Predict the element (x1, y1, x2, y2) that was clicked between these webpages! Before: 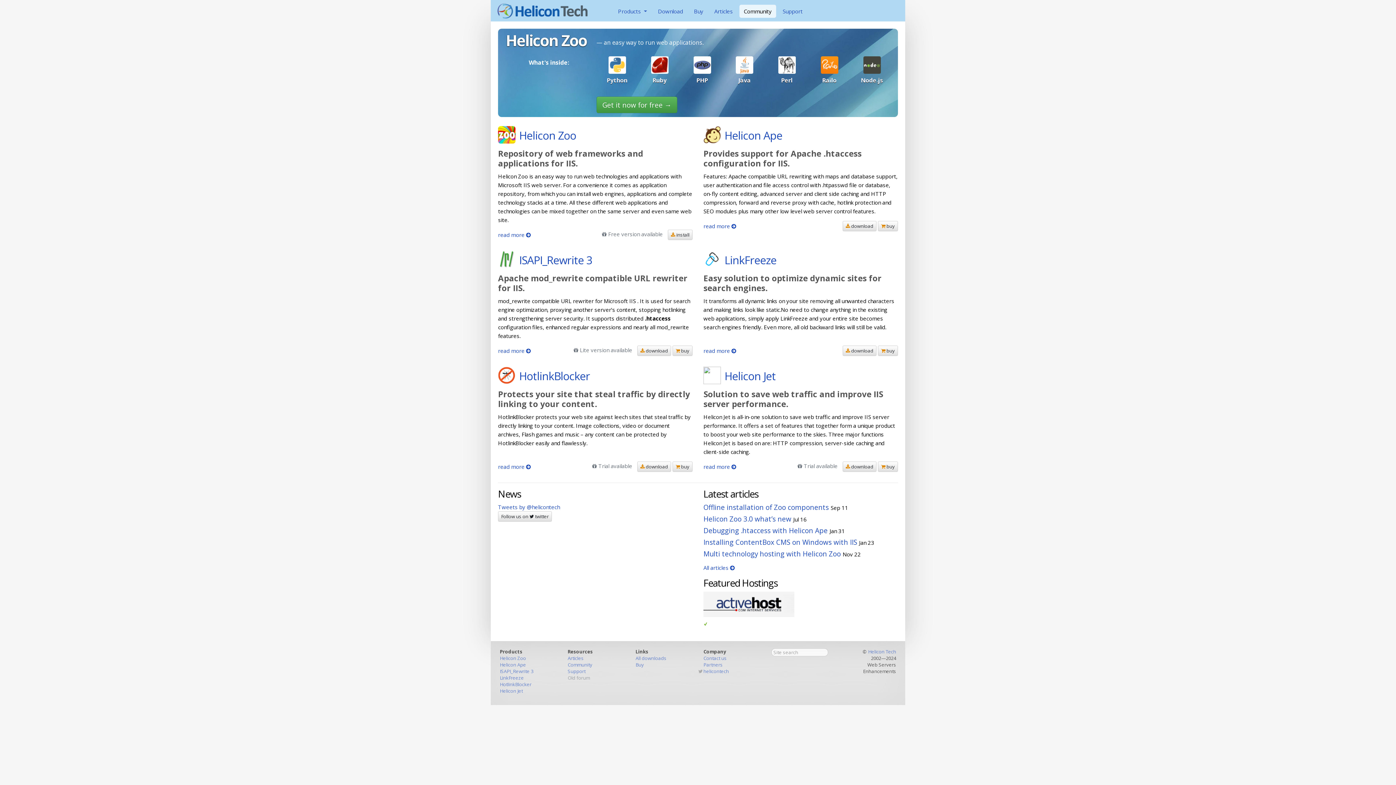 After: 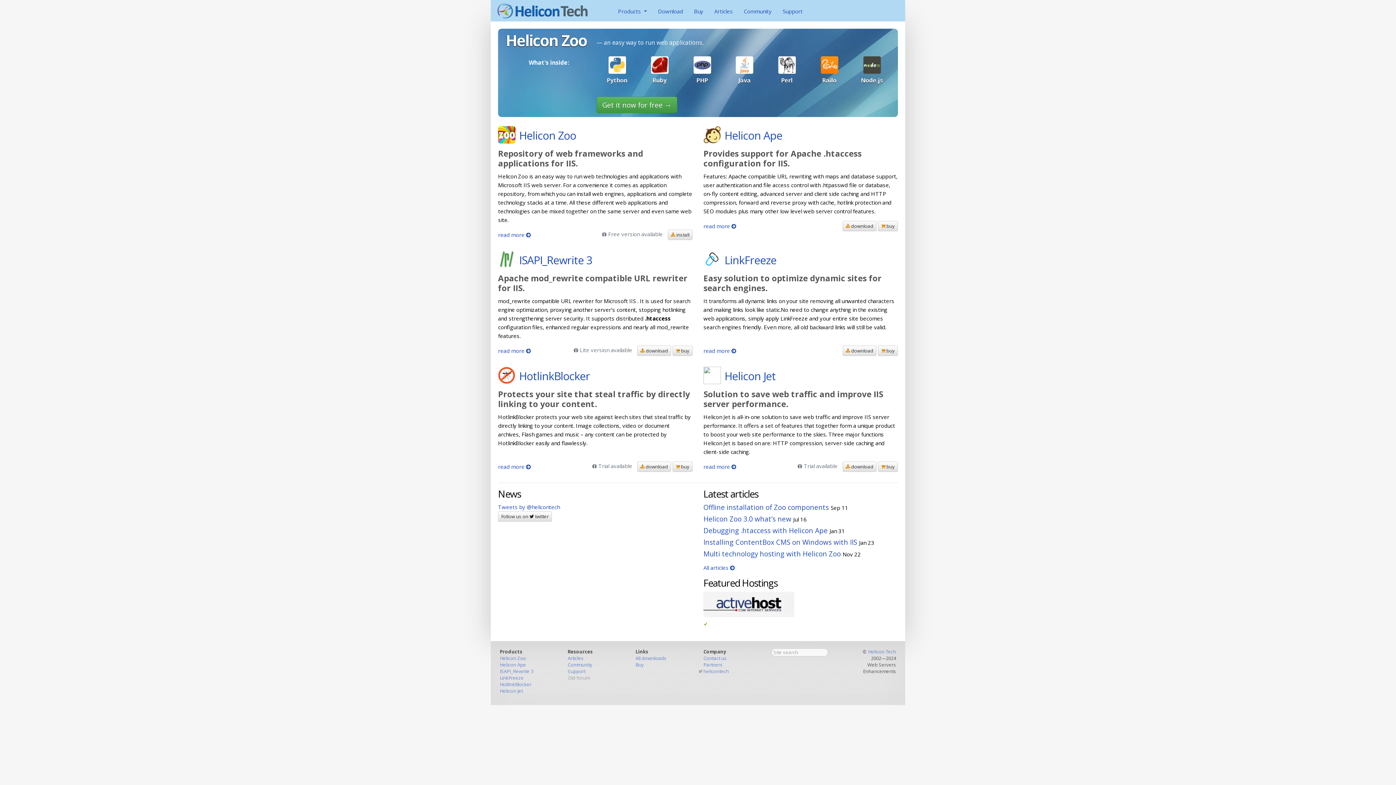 Action: bbox: (567, 675, 590, 681) label: Old forum